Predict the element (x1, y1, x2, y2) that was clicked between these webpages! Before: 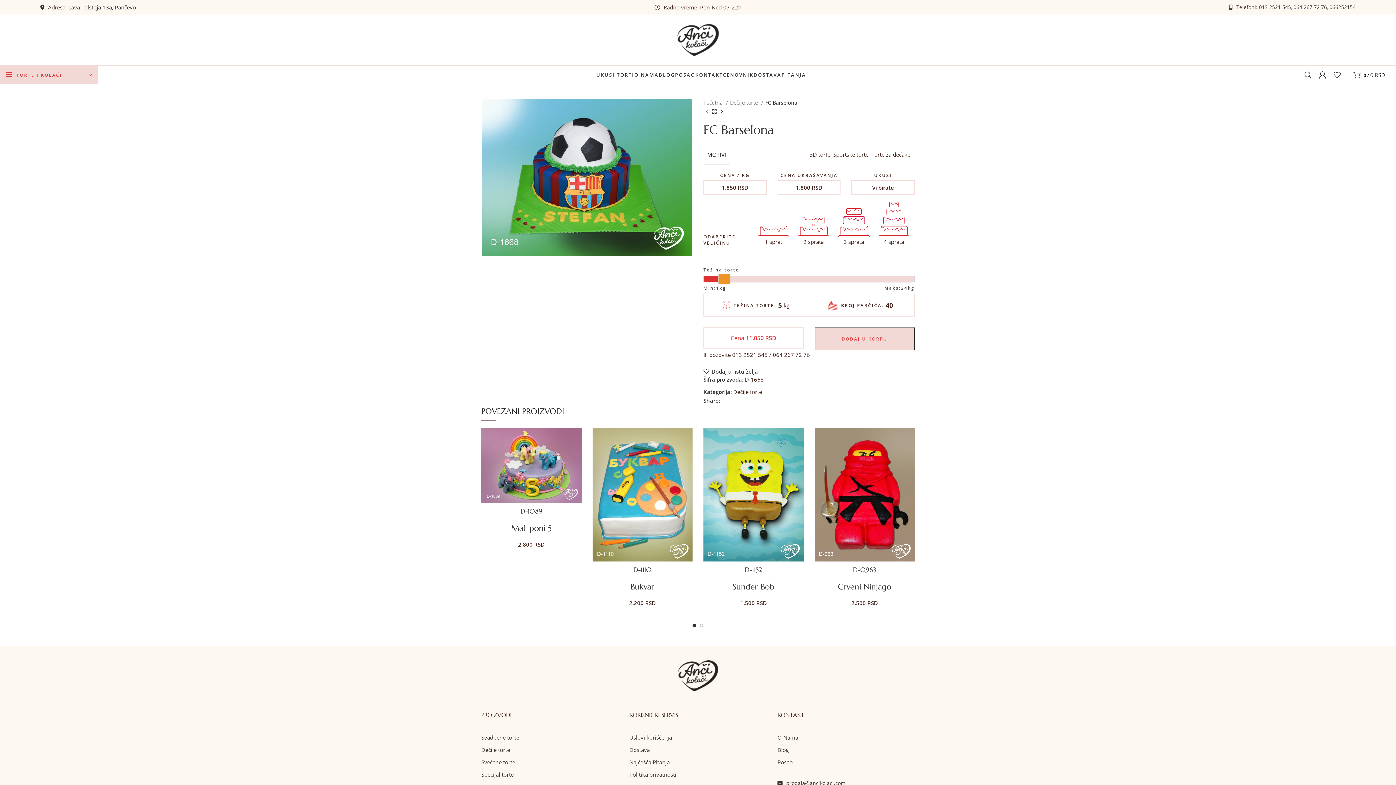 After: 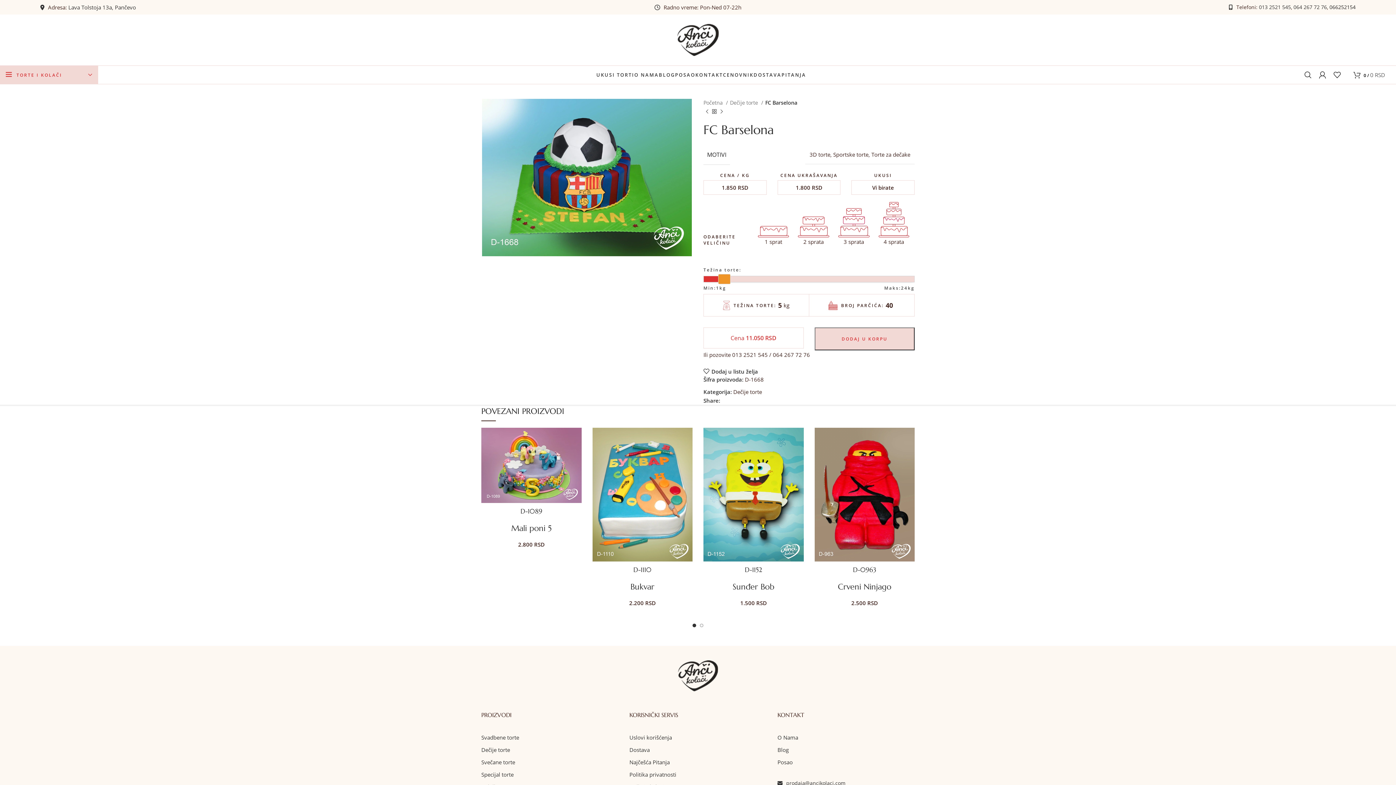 Action: label: 066252154 bbox: (1329, 3, 1356, 10)